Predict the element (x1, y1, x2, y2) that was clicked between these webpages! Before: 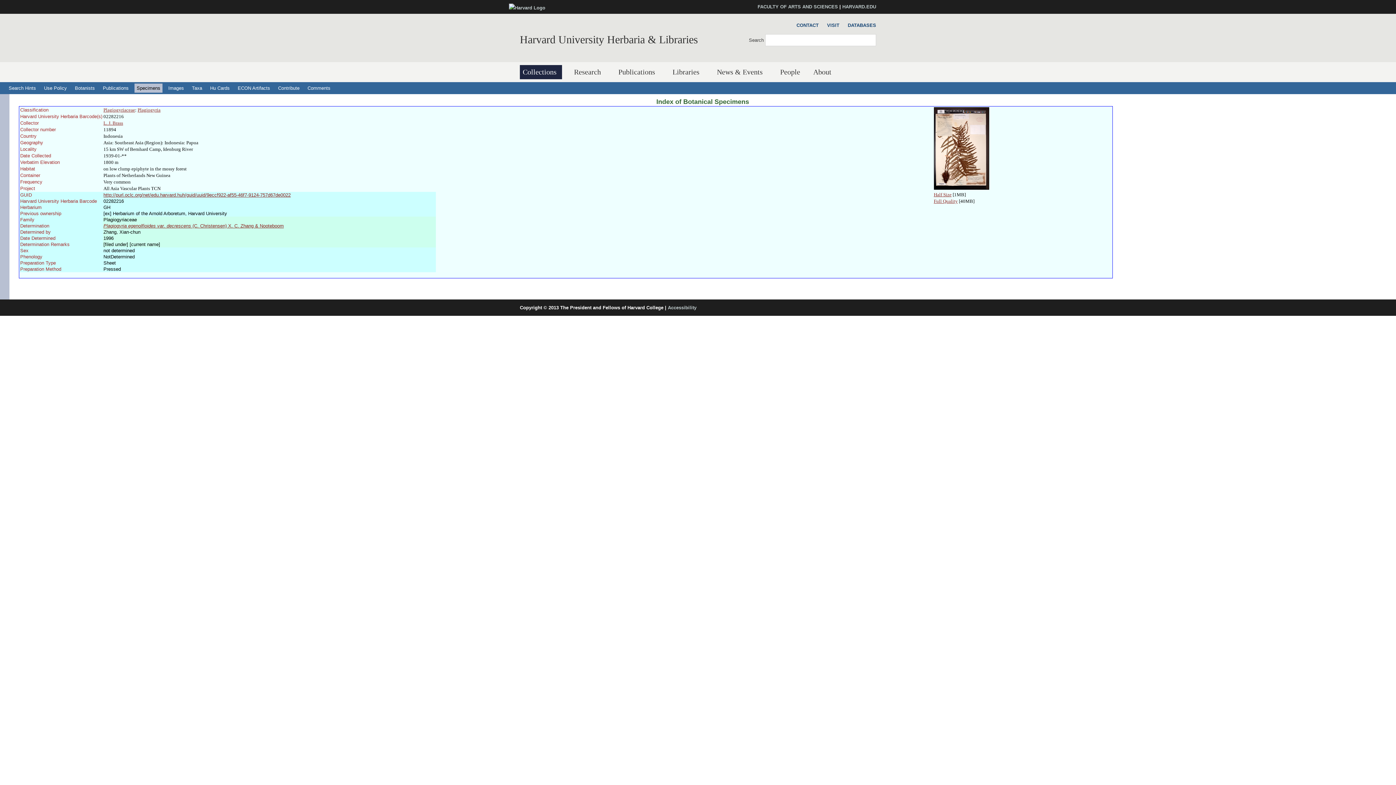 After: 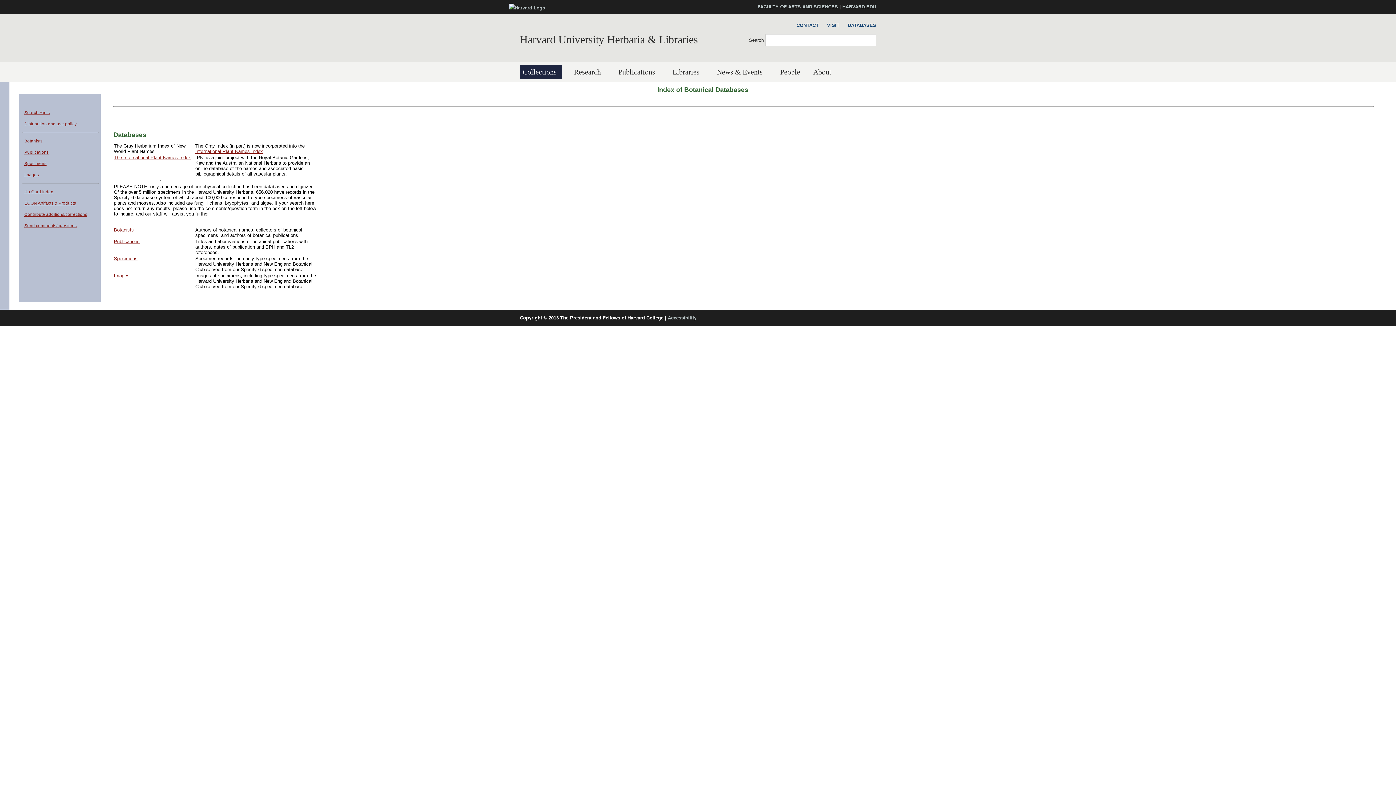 Action: label: DATABASES bbox: (844, 21, 876, 29)